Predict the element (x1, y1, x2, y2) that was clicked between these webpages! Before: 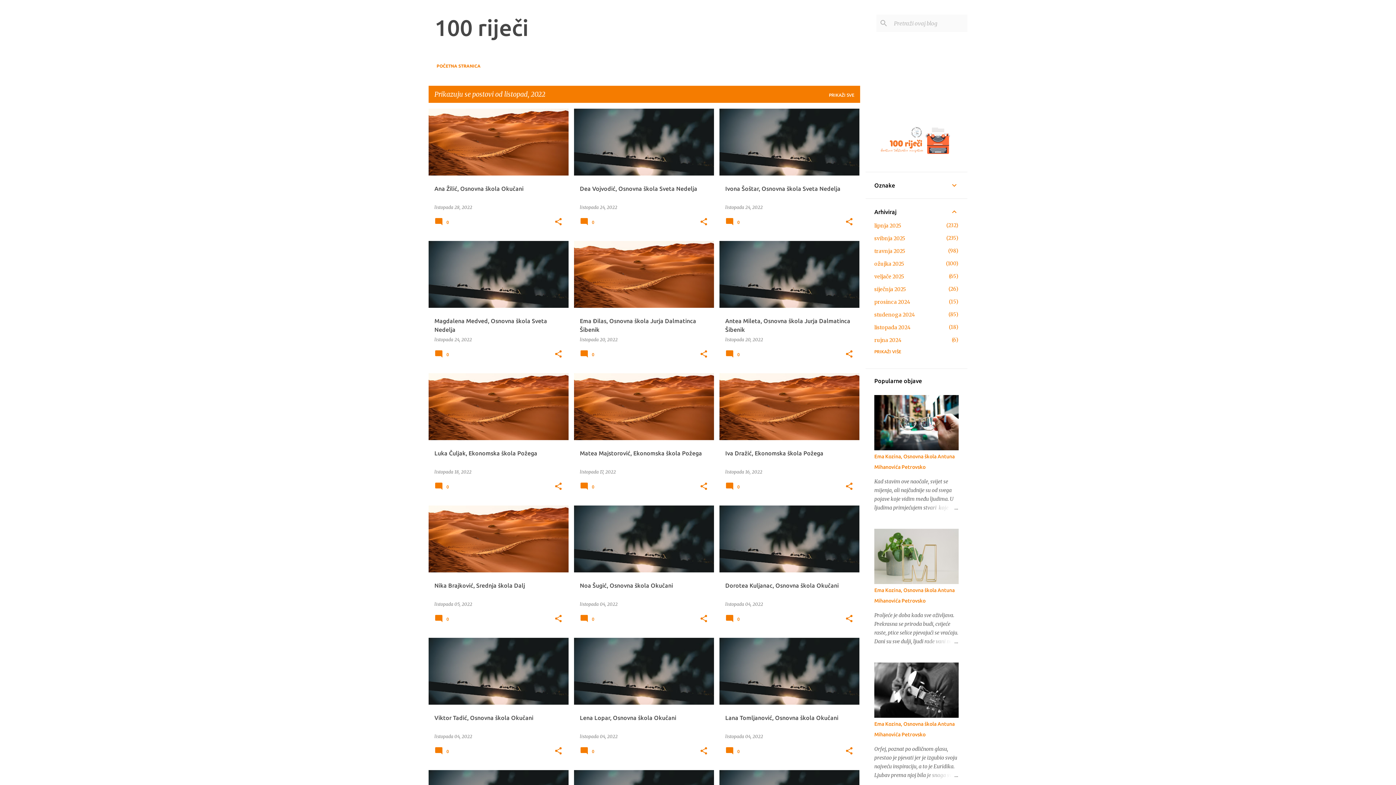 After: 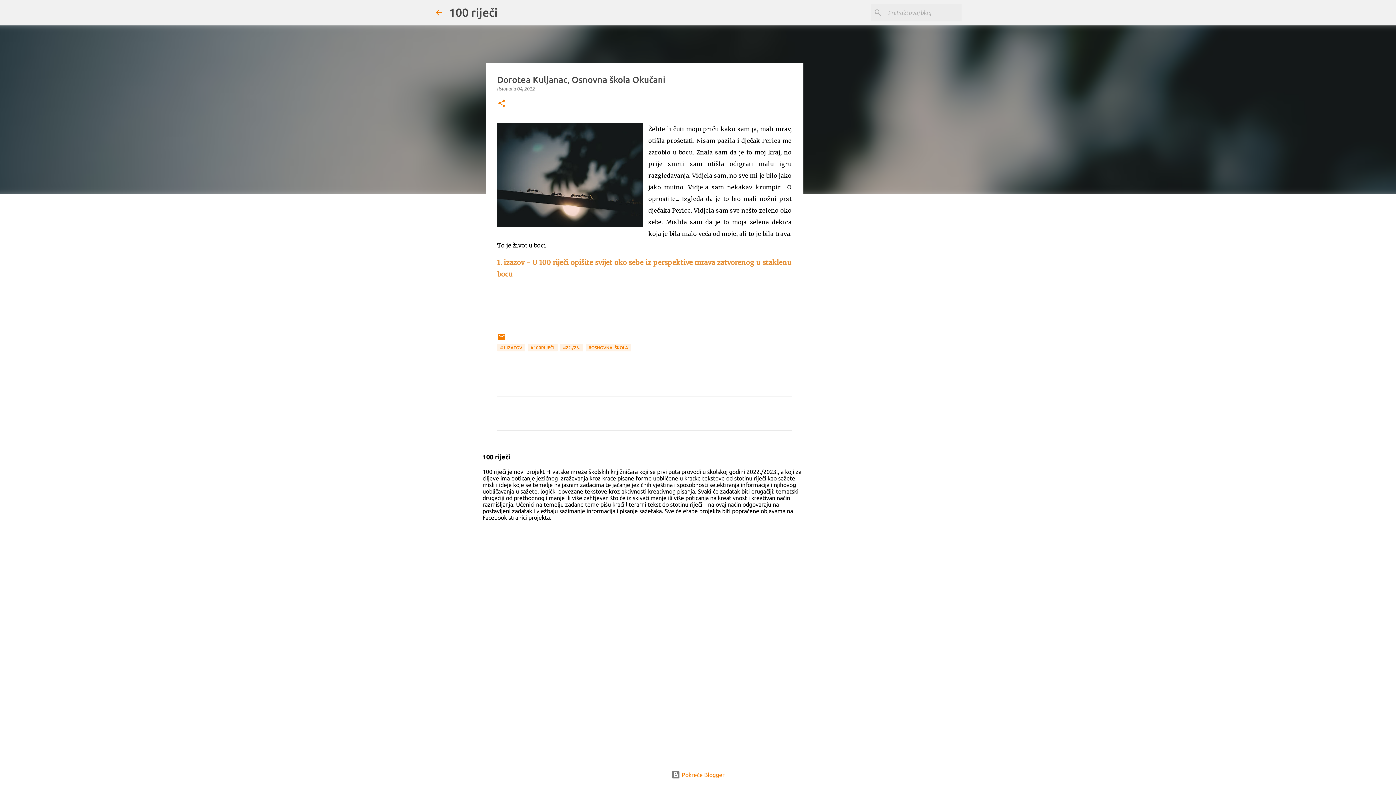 Action: label:  0 bbox: (725, 618, 742, 624)